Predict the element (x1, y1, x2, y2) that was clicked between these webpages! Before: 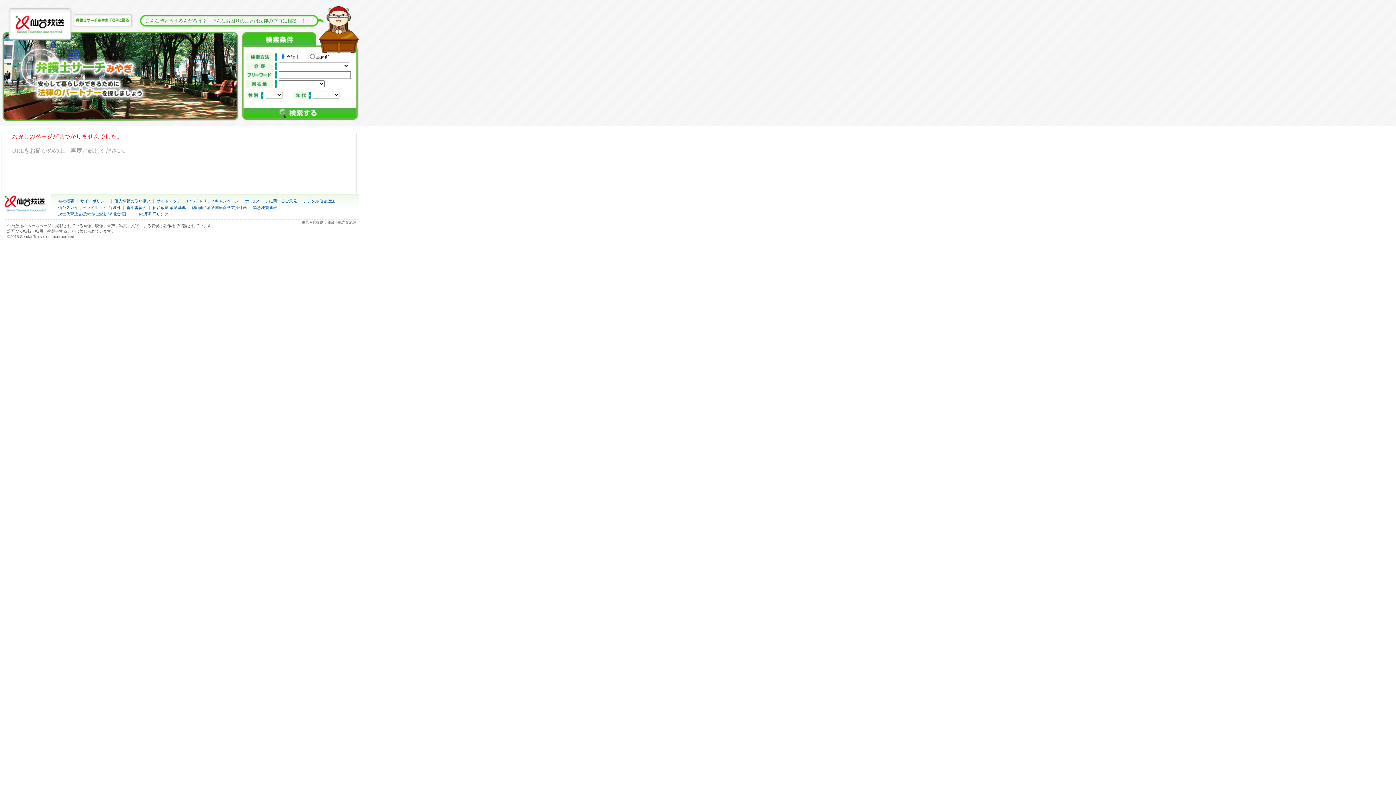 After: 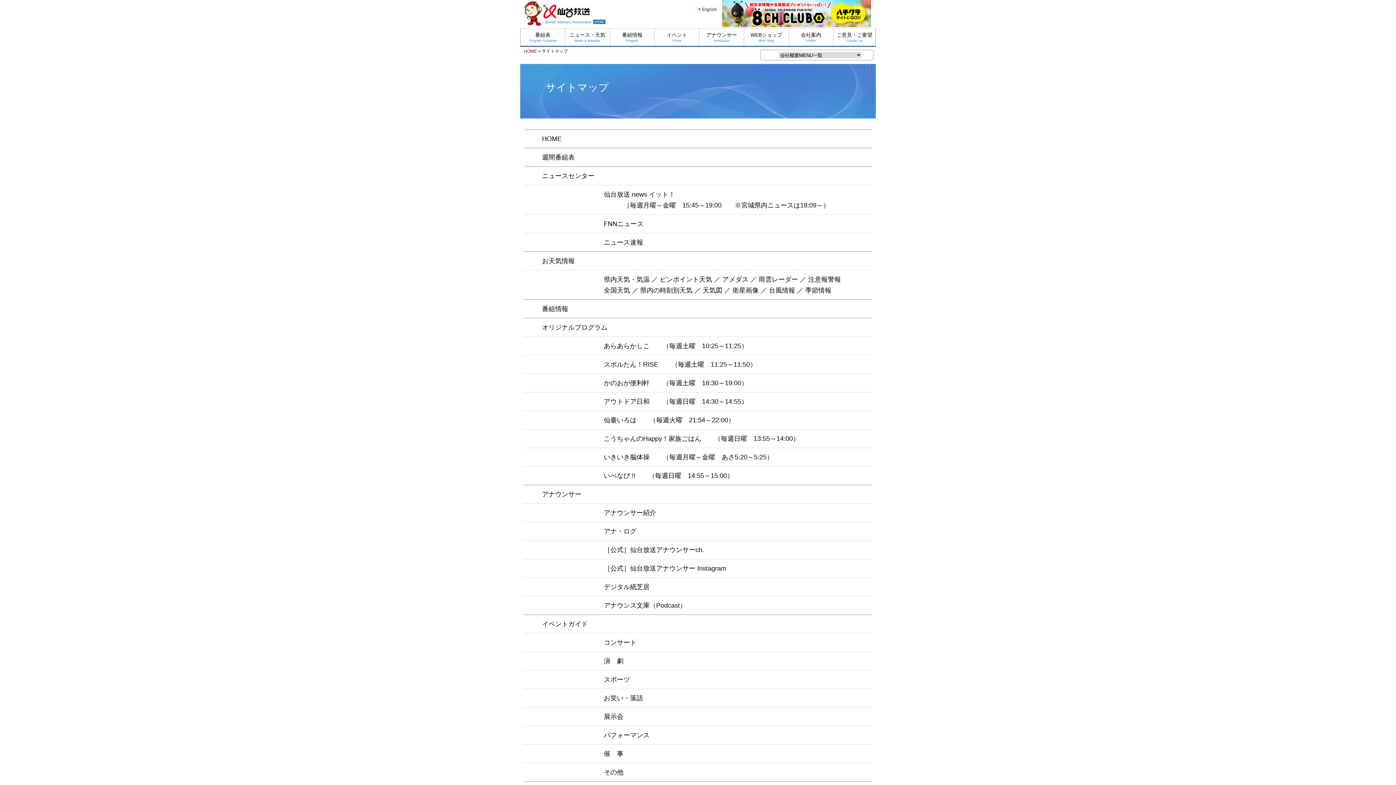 Action: bbox: (156, 198, 180, 203) label: サイトマップ